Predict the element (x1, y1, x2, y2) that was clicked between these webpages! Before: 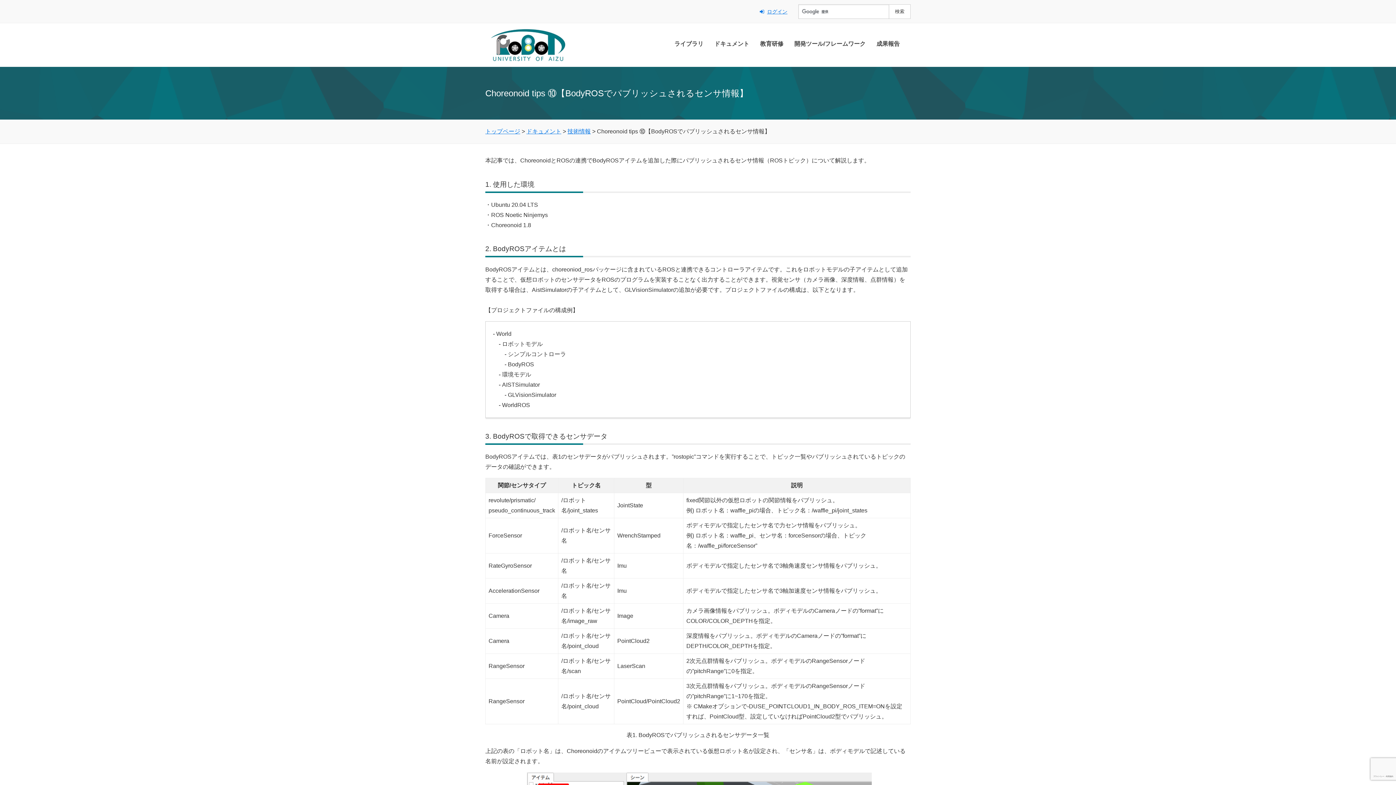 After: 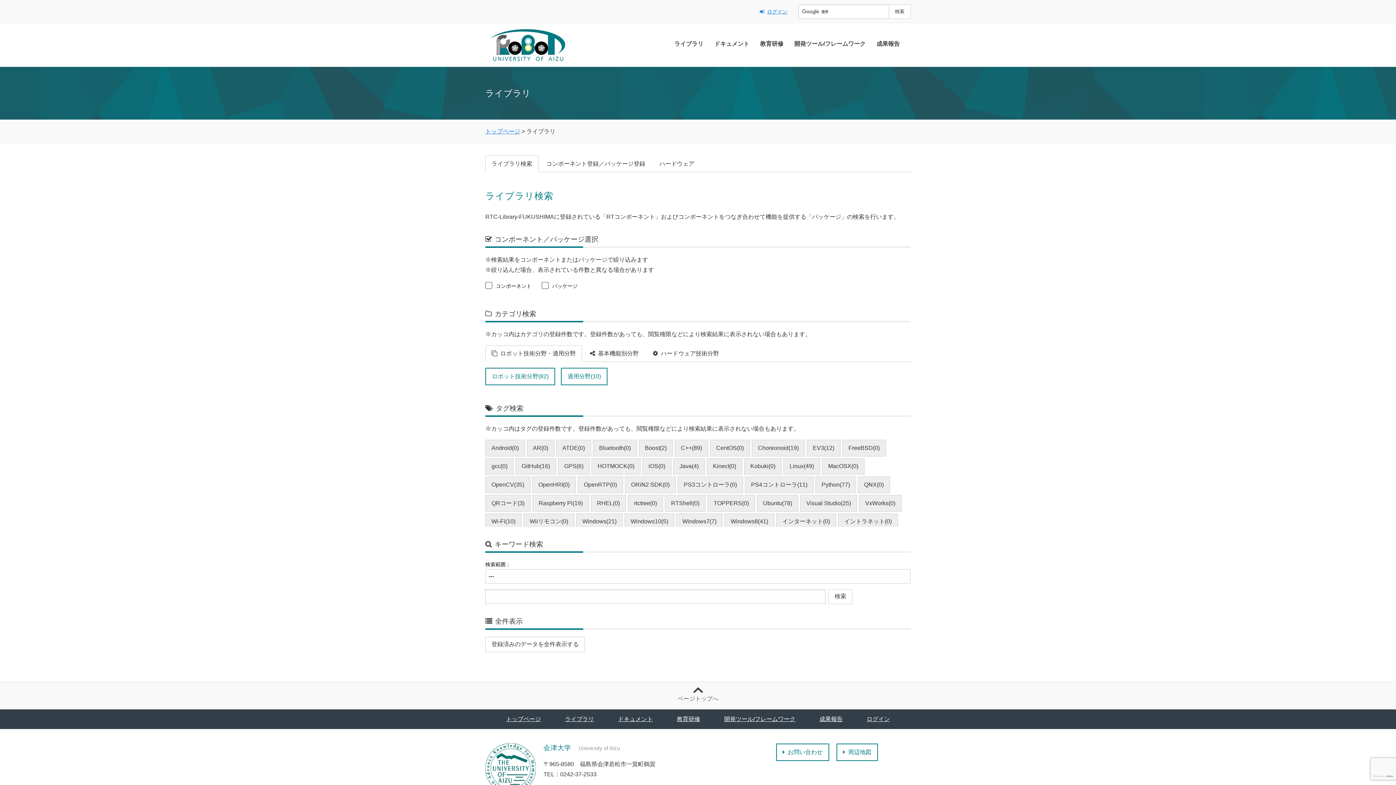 Action: bbox: (674, 40, 703, 49) label: ライブラリ